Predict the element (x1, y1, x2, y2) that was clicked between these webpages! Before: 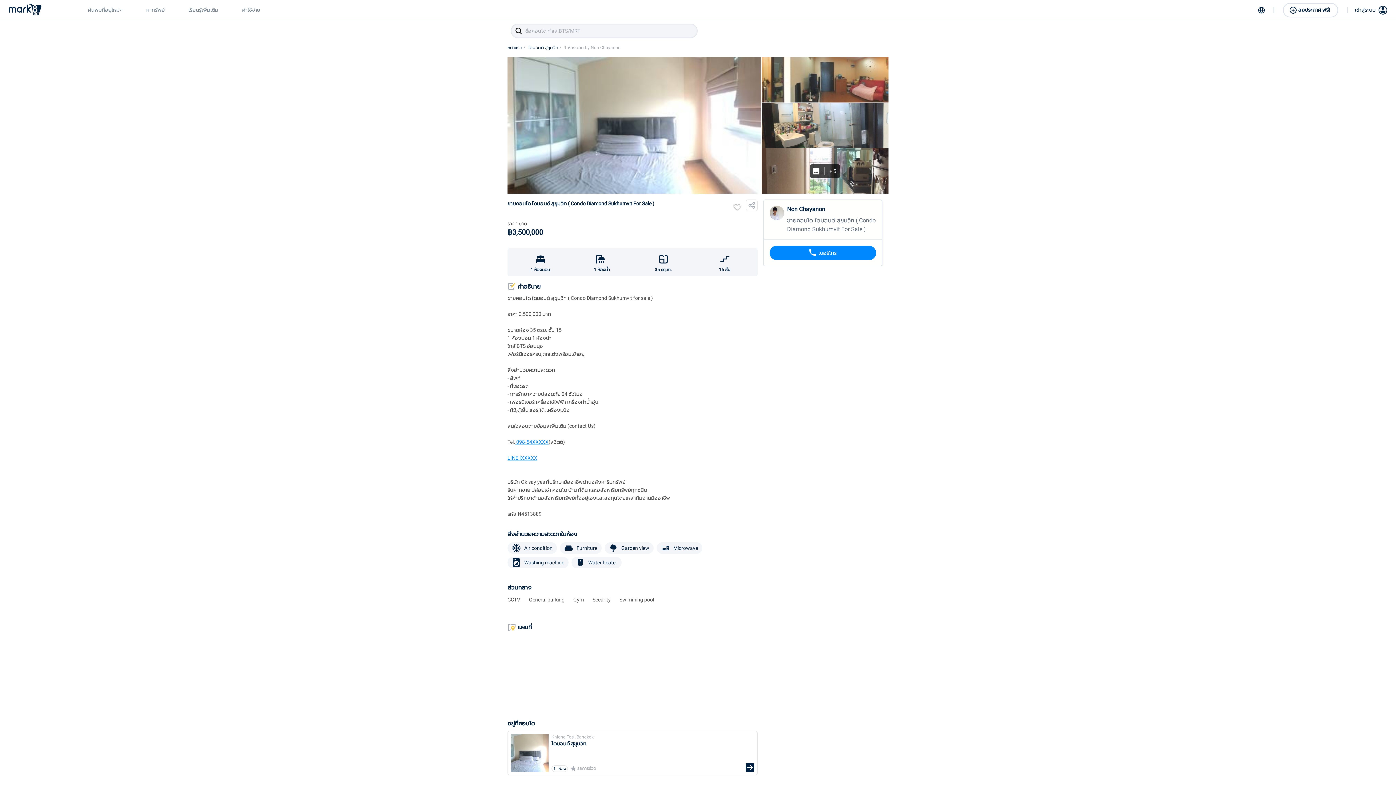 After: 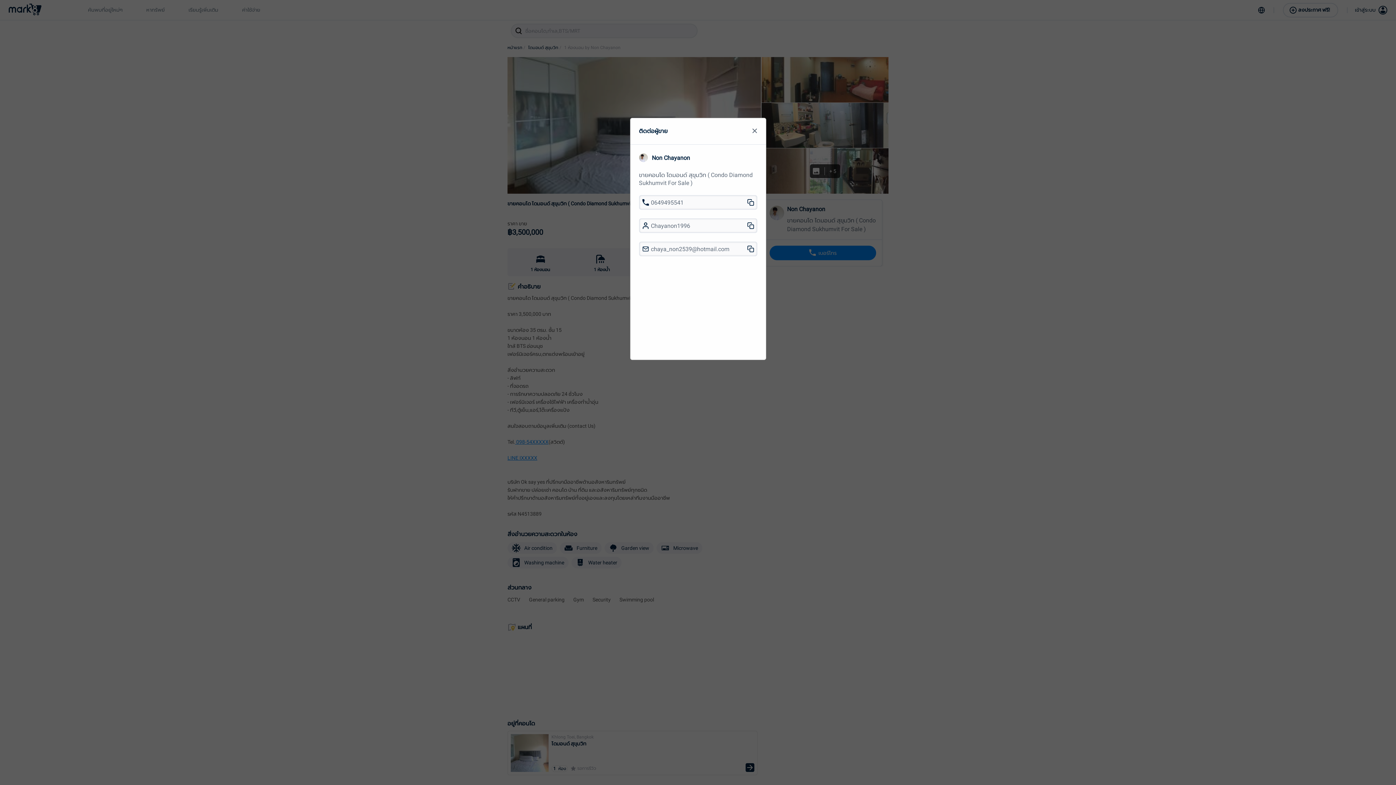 Action: label: เบอร์โทร bbox: (769, 245, 876, 260)